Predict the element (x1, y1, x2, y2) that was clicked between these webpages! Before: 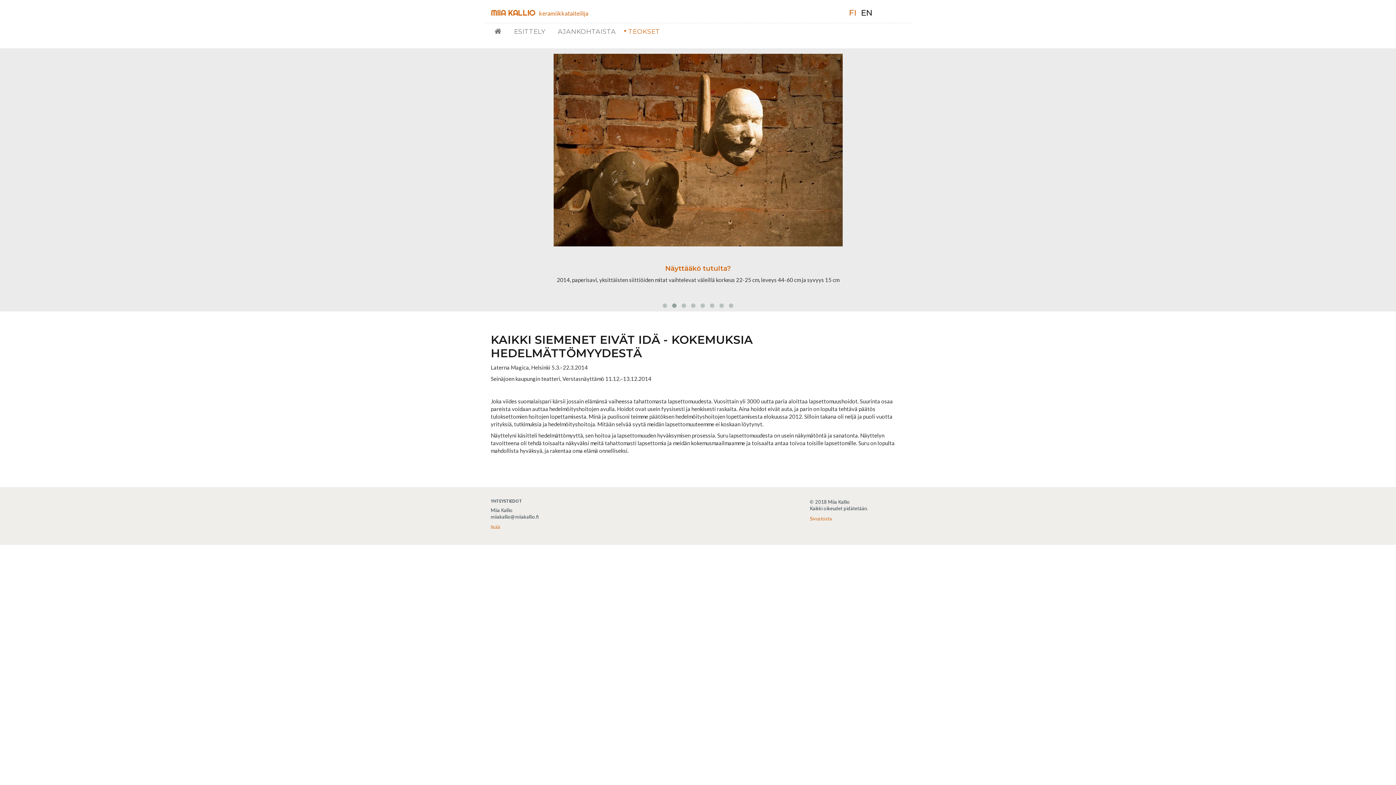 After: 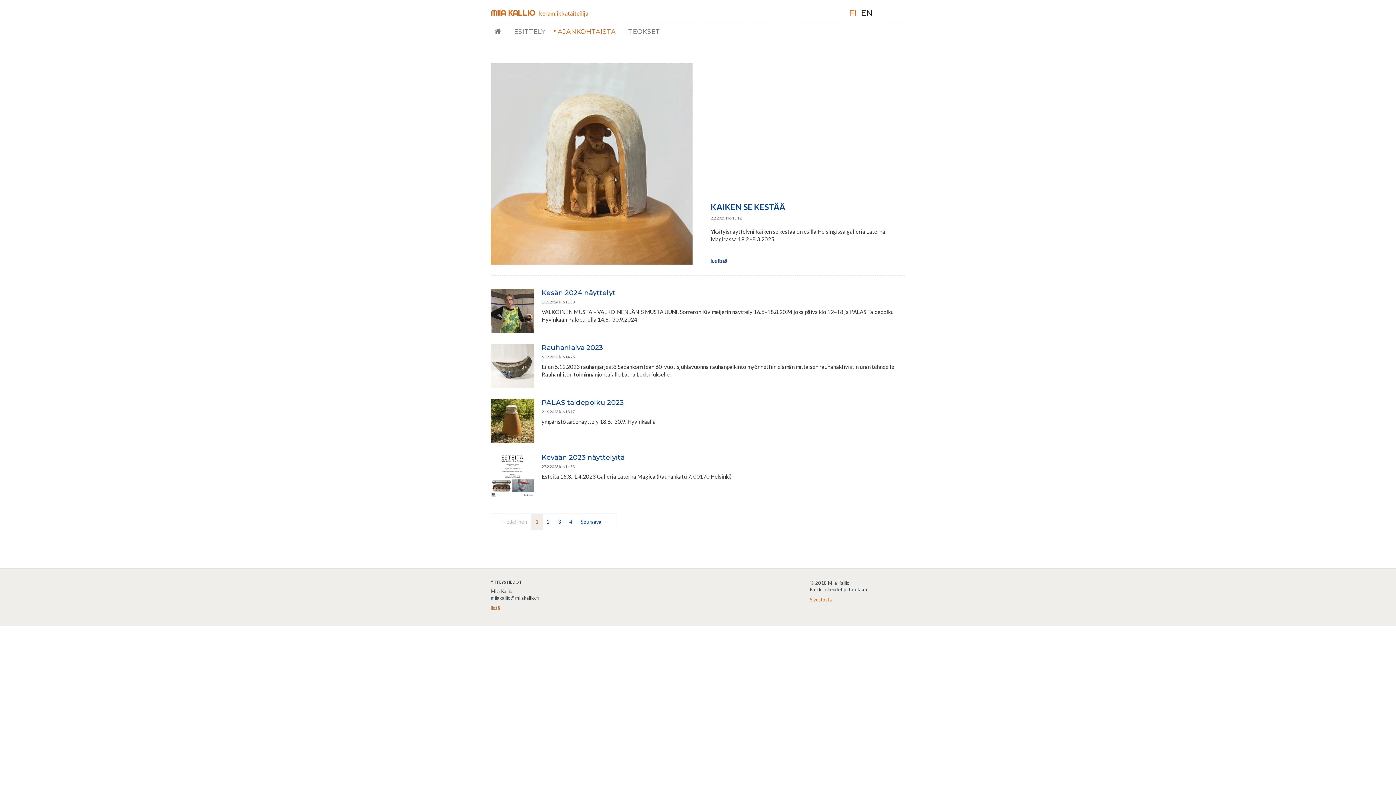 Action: bbox: (552, 25, 621, 37) label: AJANKOHTAISTA